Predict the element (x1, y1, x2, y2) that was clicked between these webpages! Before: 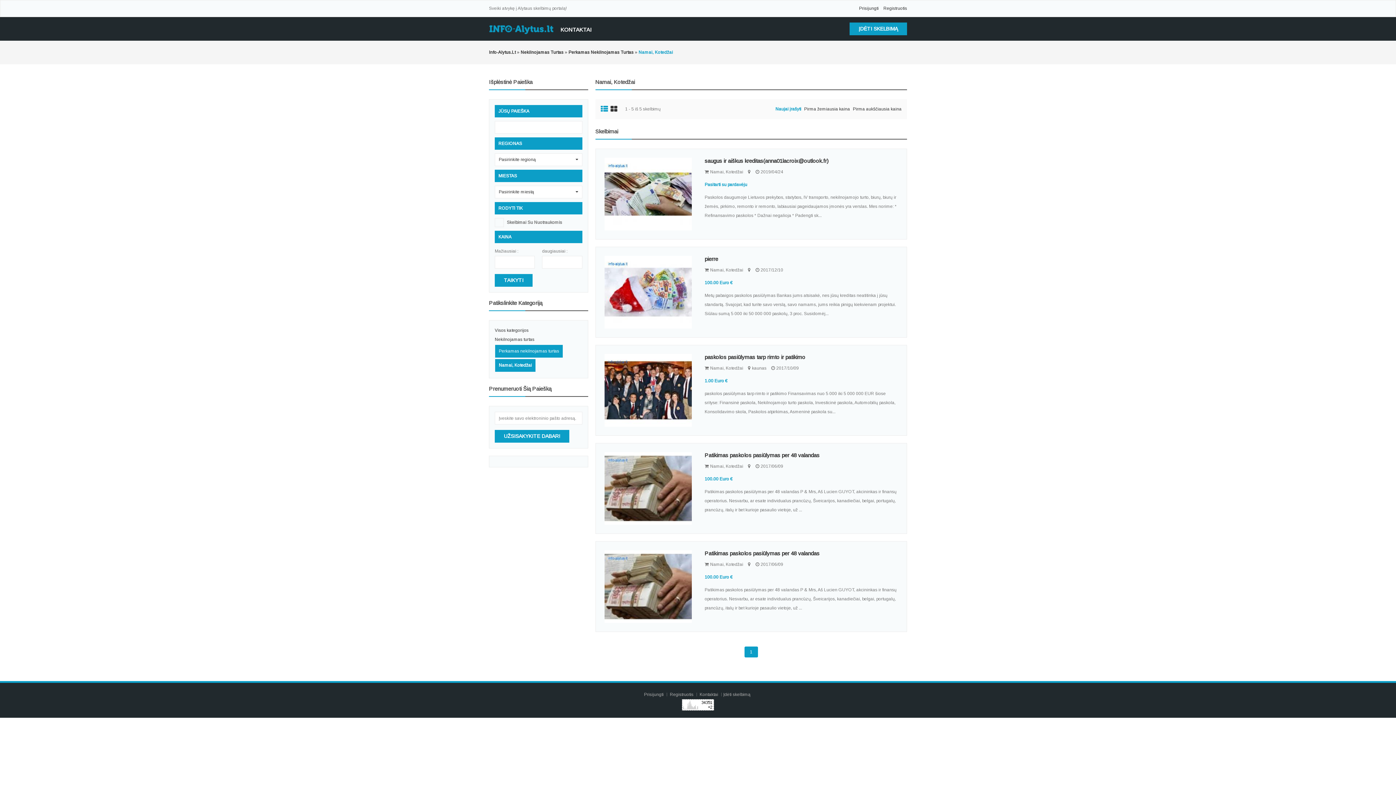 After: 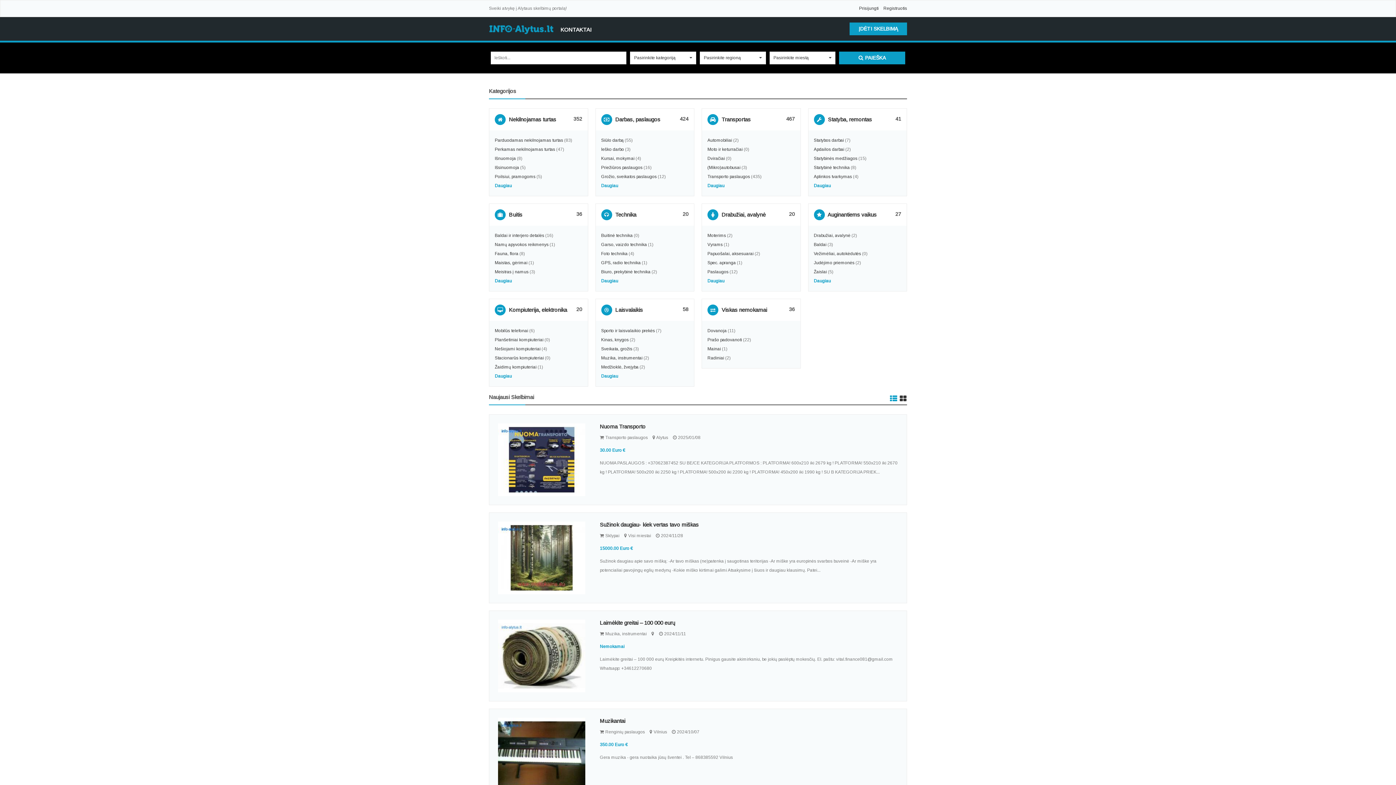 Action: bbox: (489, 49, 515, 54) label: Info-Alytus.Lt